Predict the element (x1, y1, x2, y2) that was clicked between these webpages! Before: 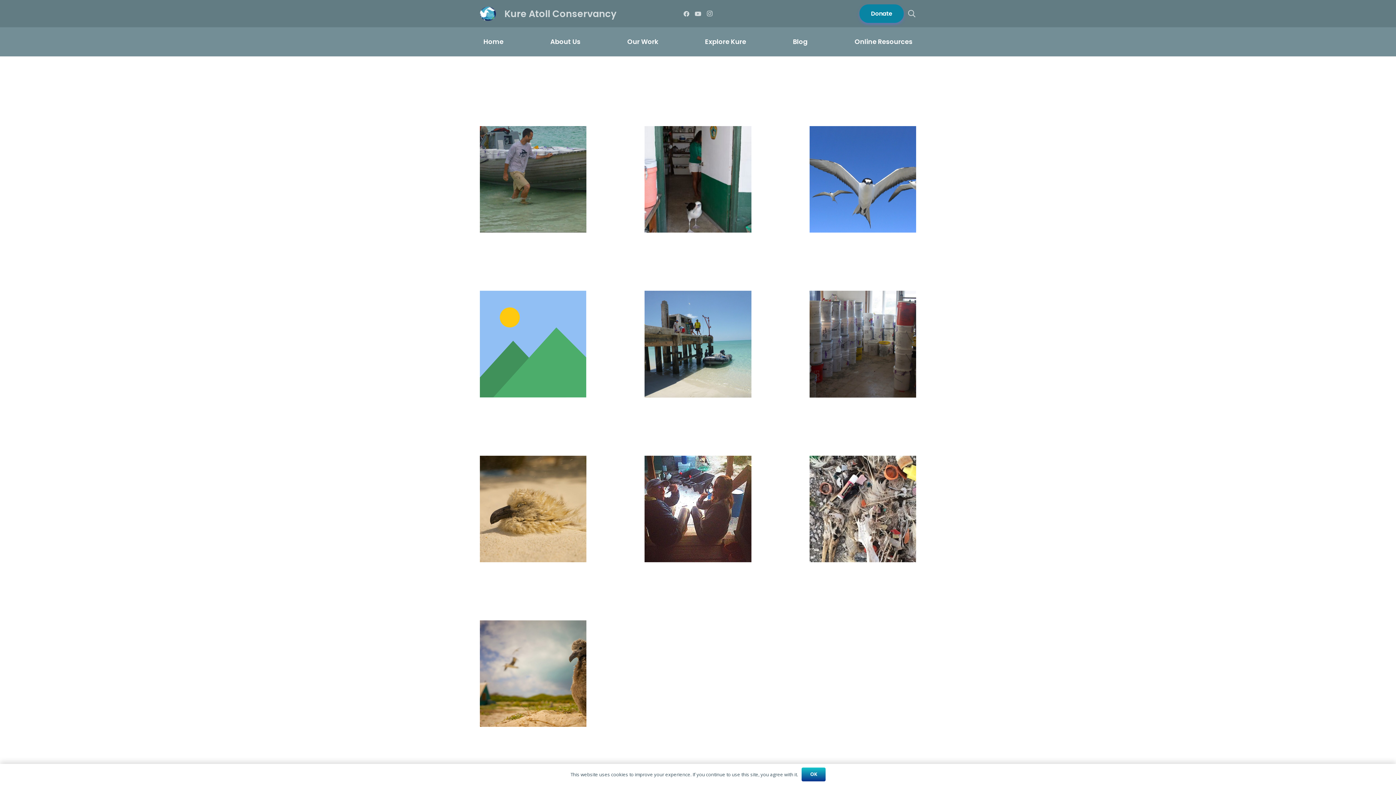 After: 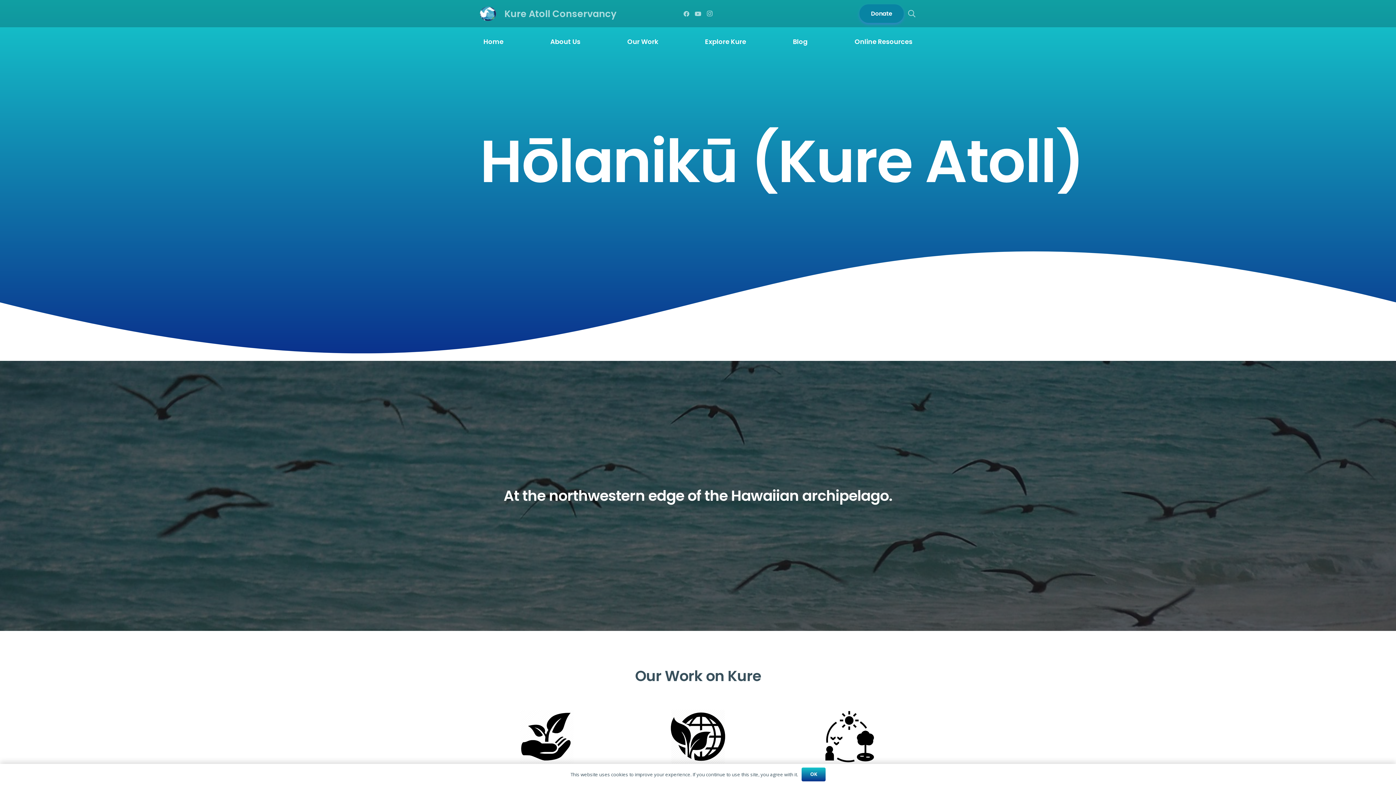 Action: bbox: (480, 6, 496, 20) label: Link